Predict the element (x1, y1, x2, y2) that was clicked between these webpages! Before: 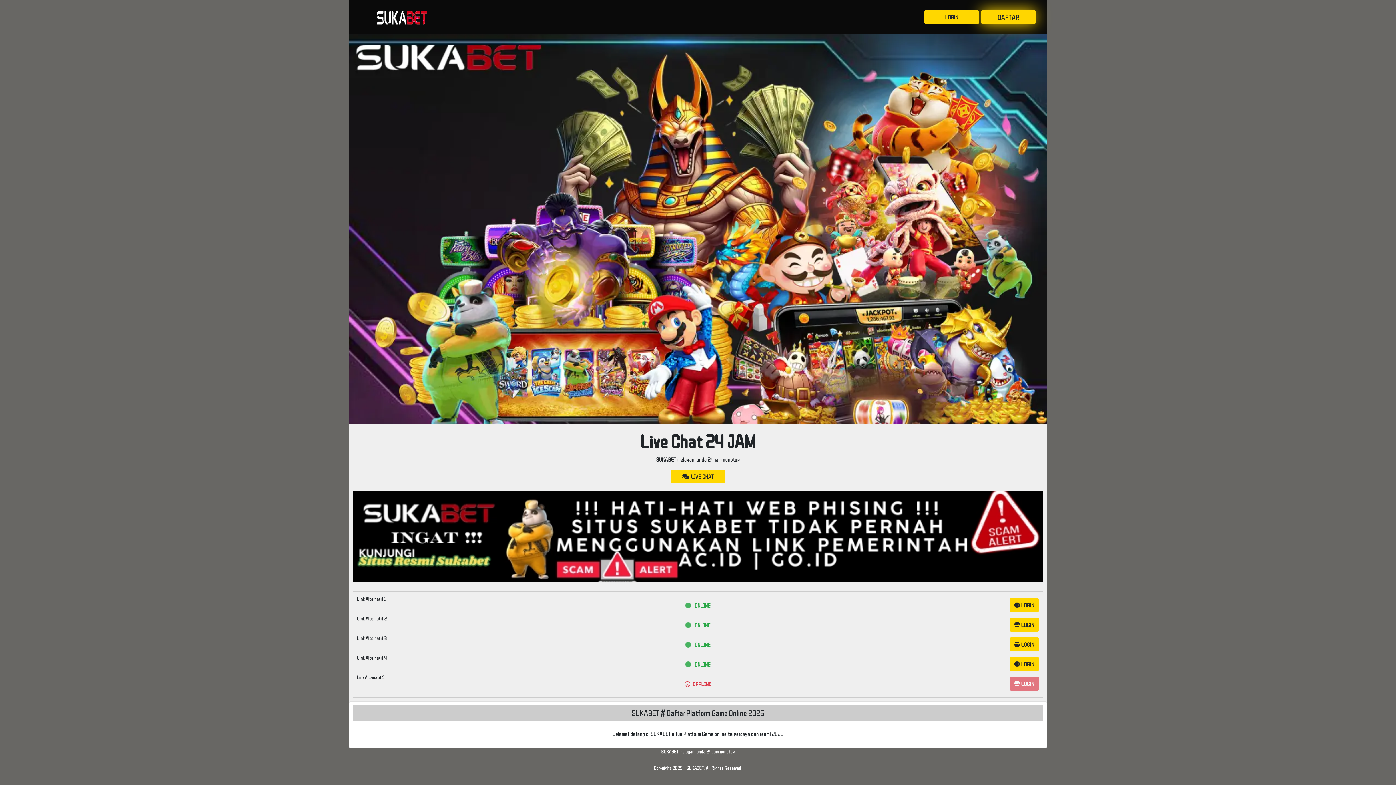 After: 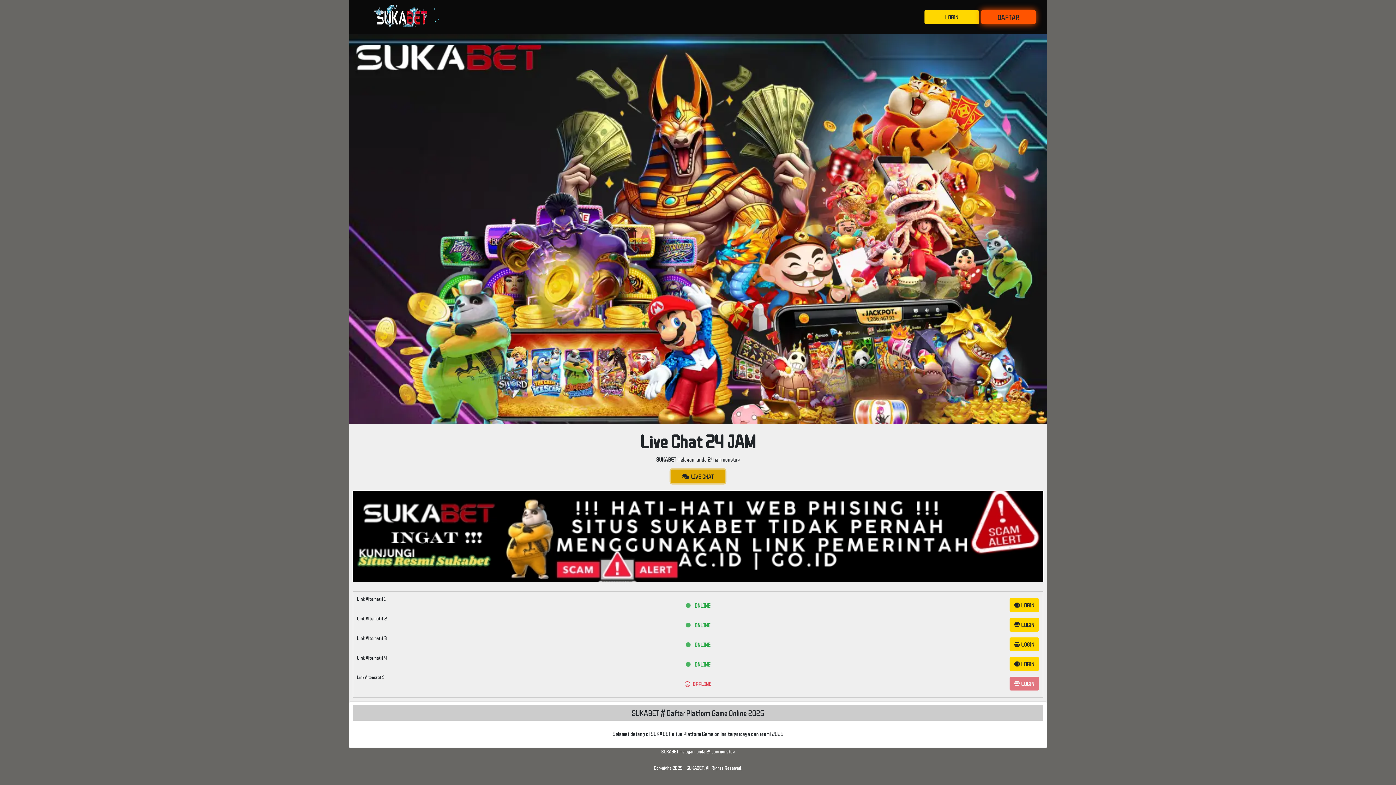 Action: bbox: (670, 469, 725, 483) label:   LIVE CHAT